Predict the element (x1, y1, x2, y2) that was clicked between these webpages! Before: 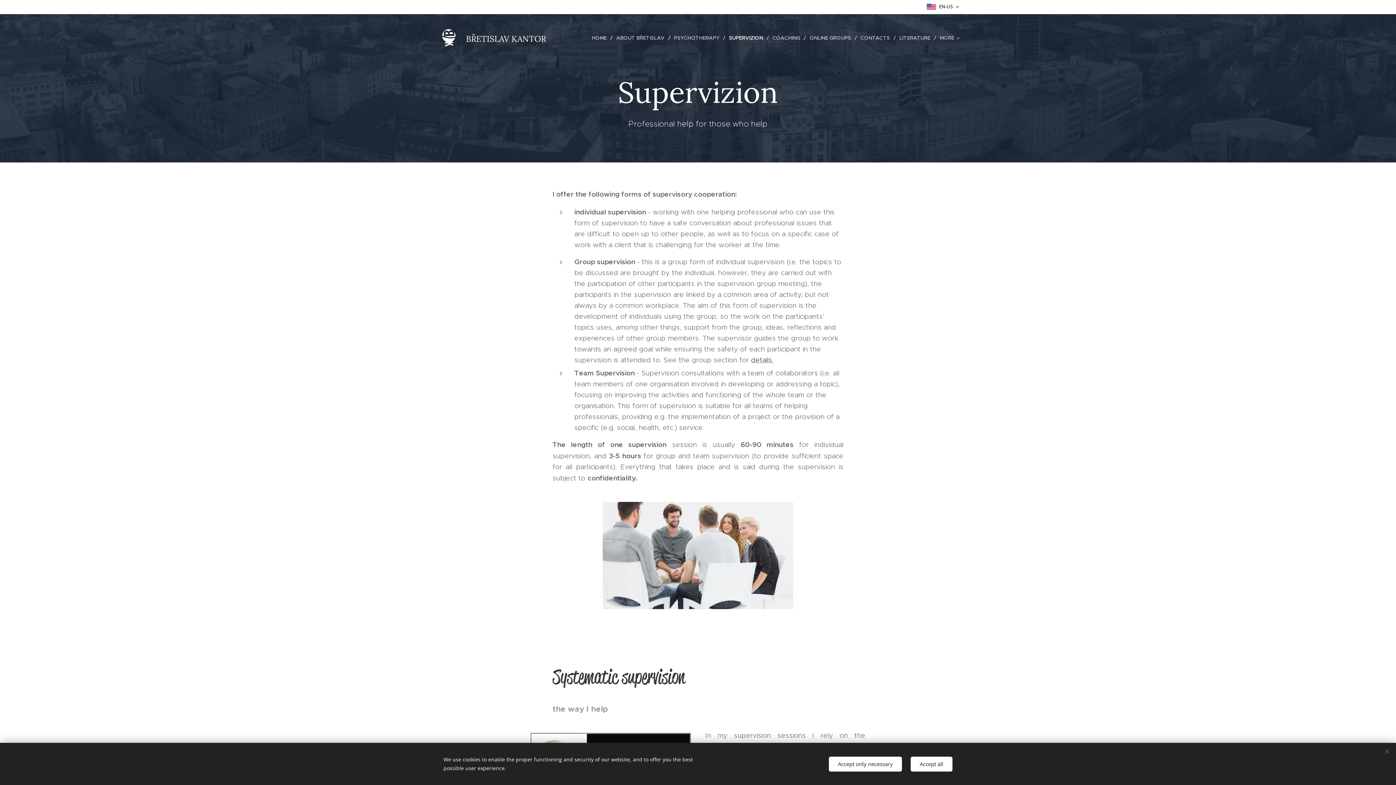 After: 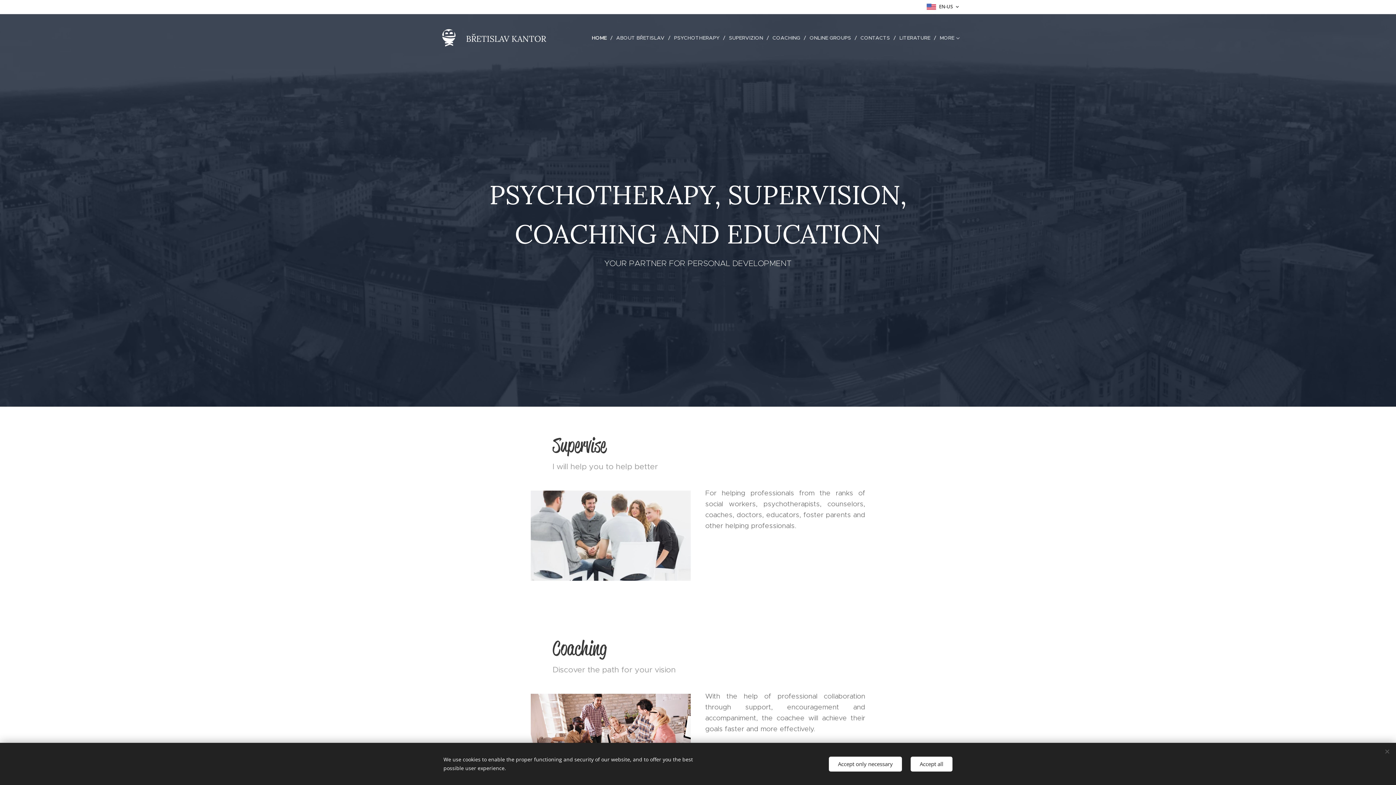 Action: label: 	
BŘETISLAV KANTOR  bbox: (436, 25, 551, 49)